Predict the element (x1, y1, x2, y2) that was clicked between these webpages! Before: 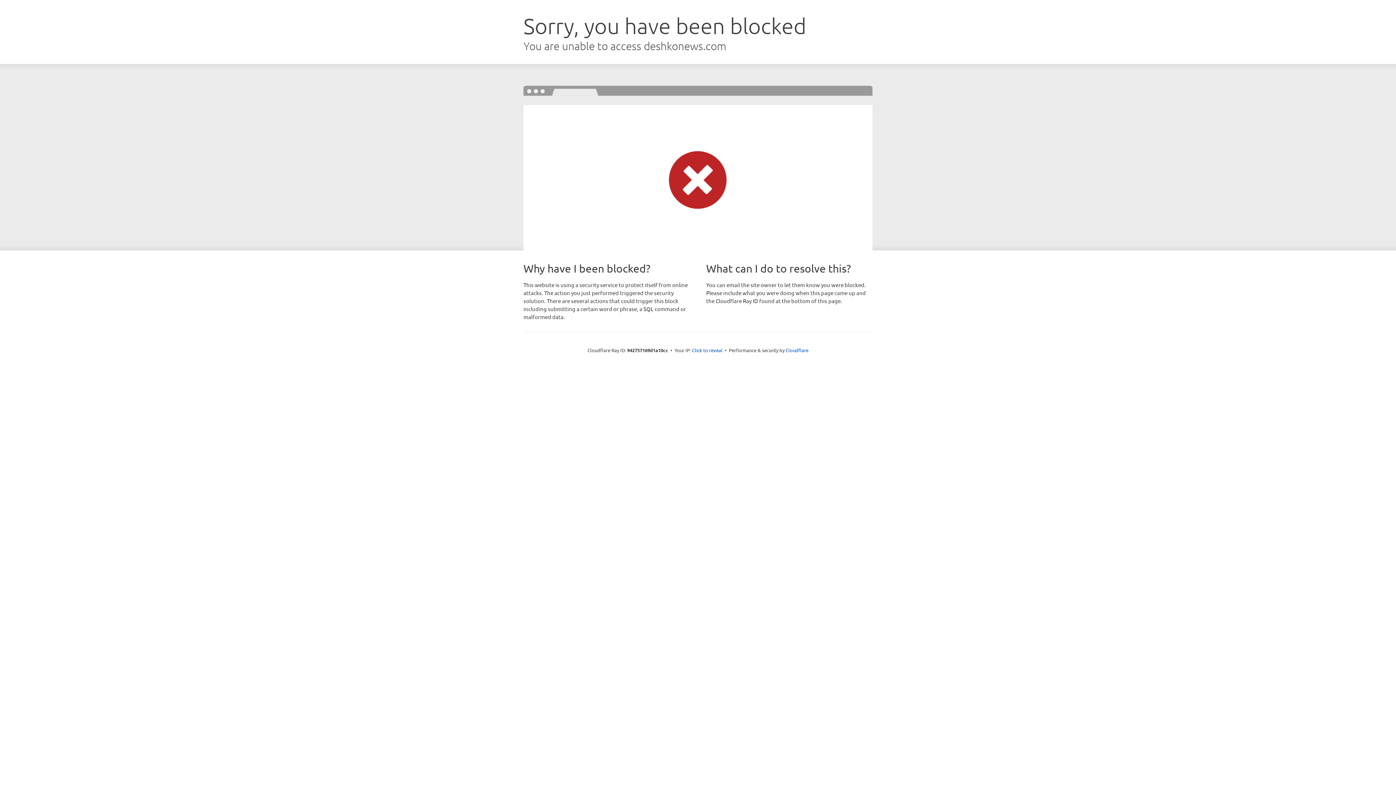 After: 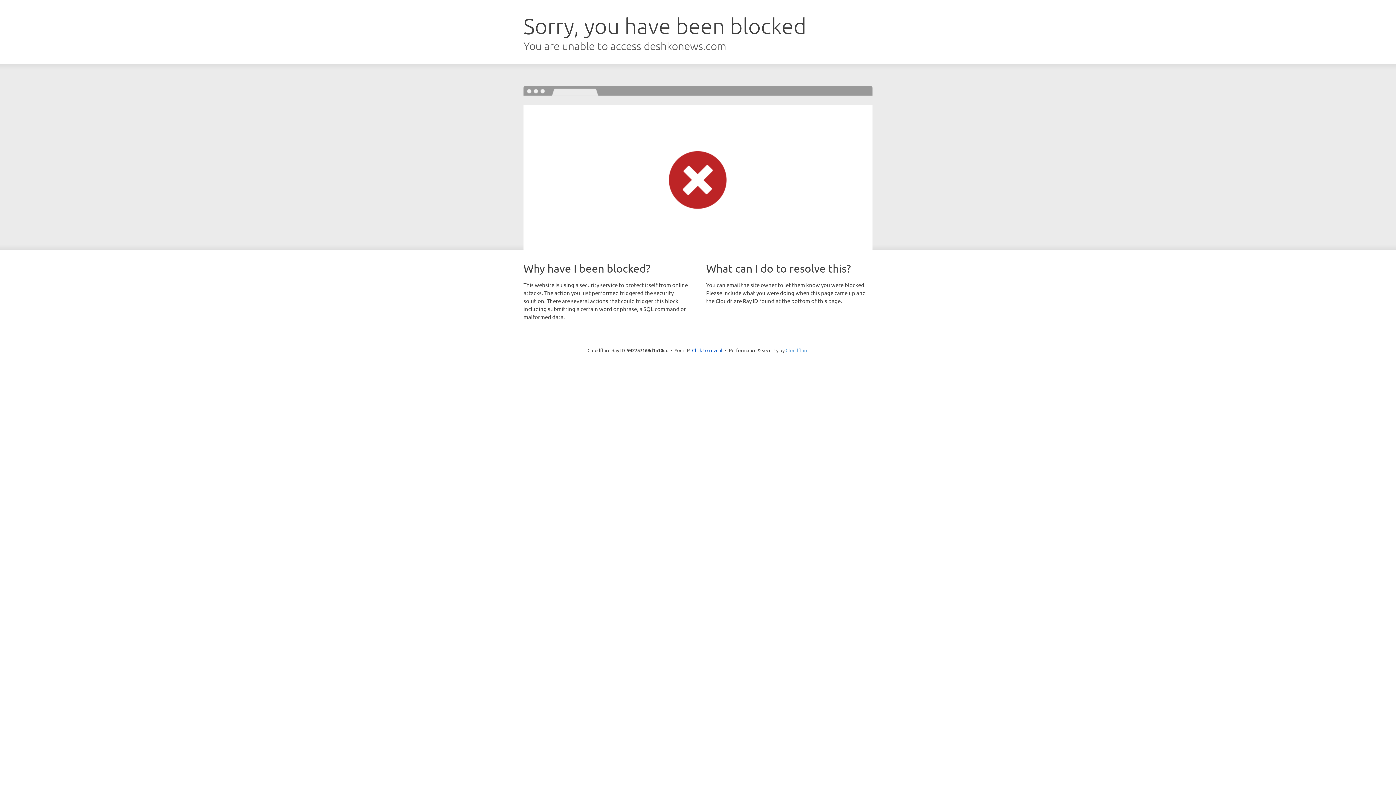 Action: label: Cloudflare bbox: (785, 347, 808, 353)